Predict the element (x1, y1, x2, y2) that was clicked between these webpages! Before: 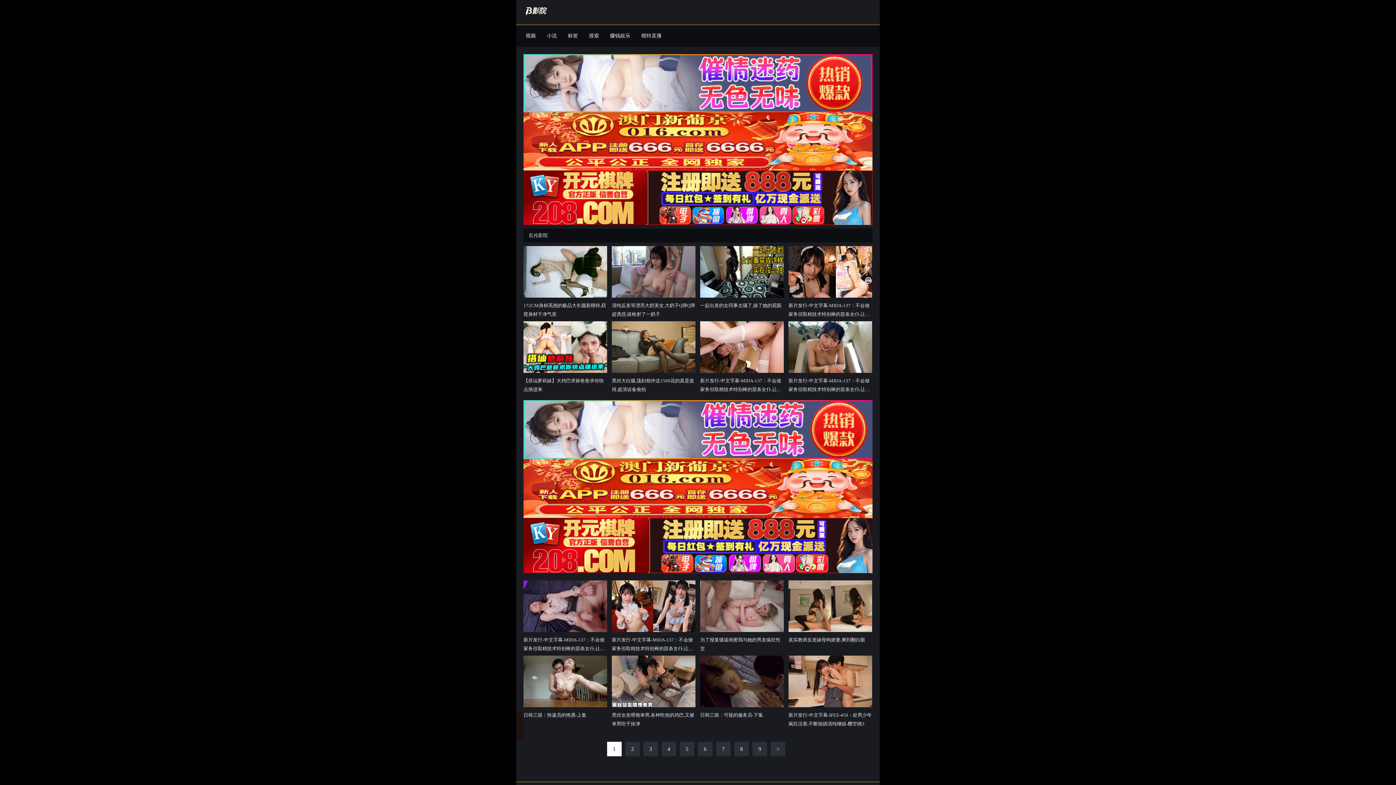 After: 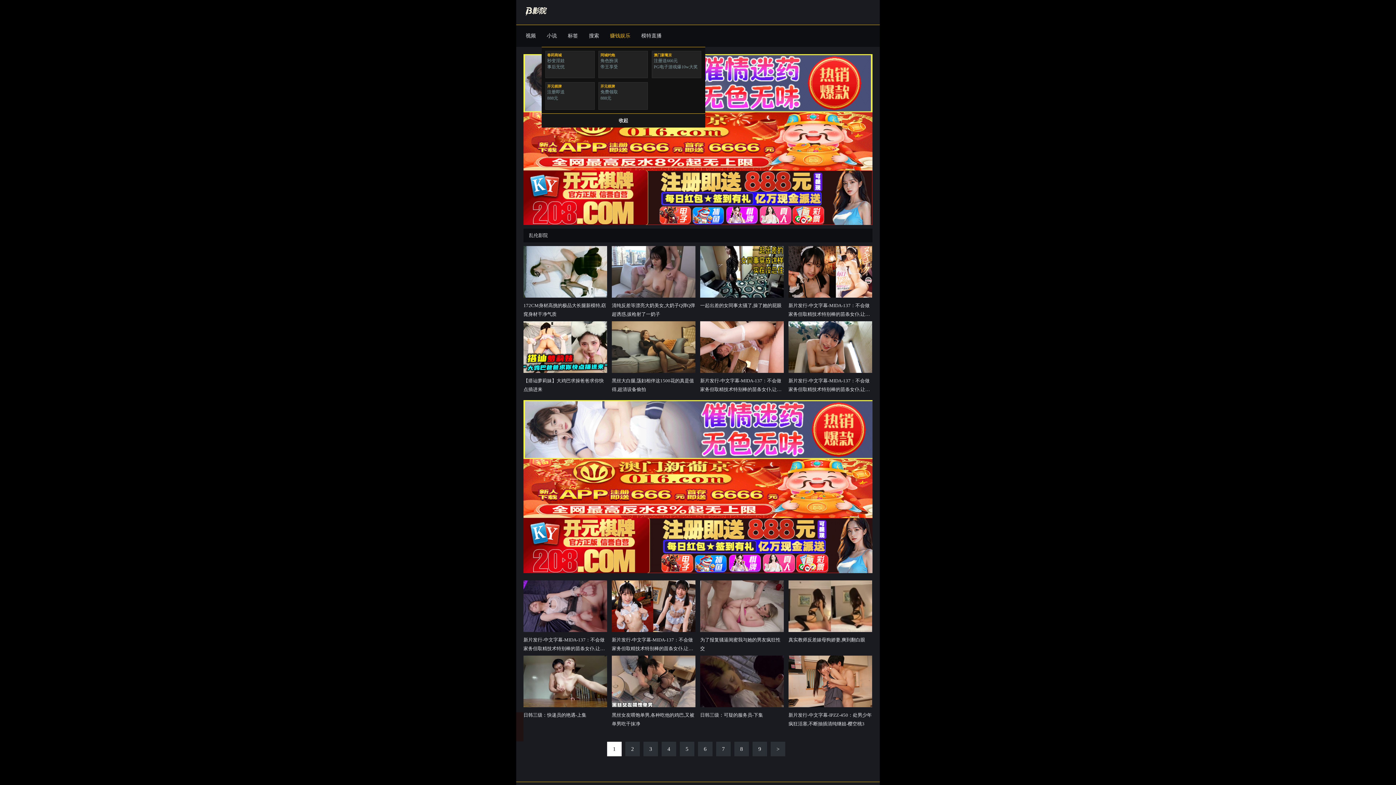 Action: bbox: (610, 30, 630, 41) label: 赚钱娱乐